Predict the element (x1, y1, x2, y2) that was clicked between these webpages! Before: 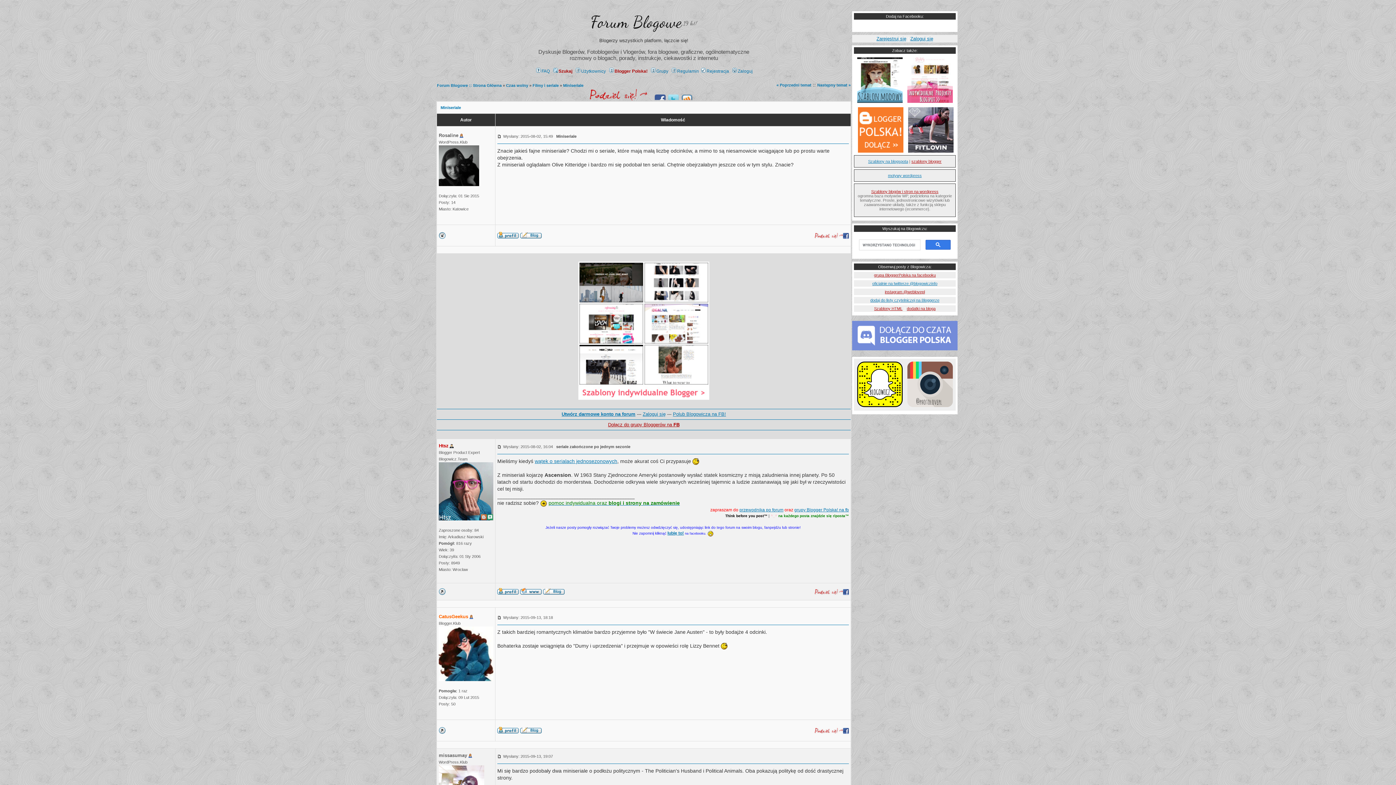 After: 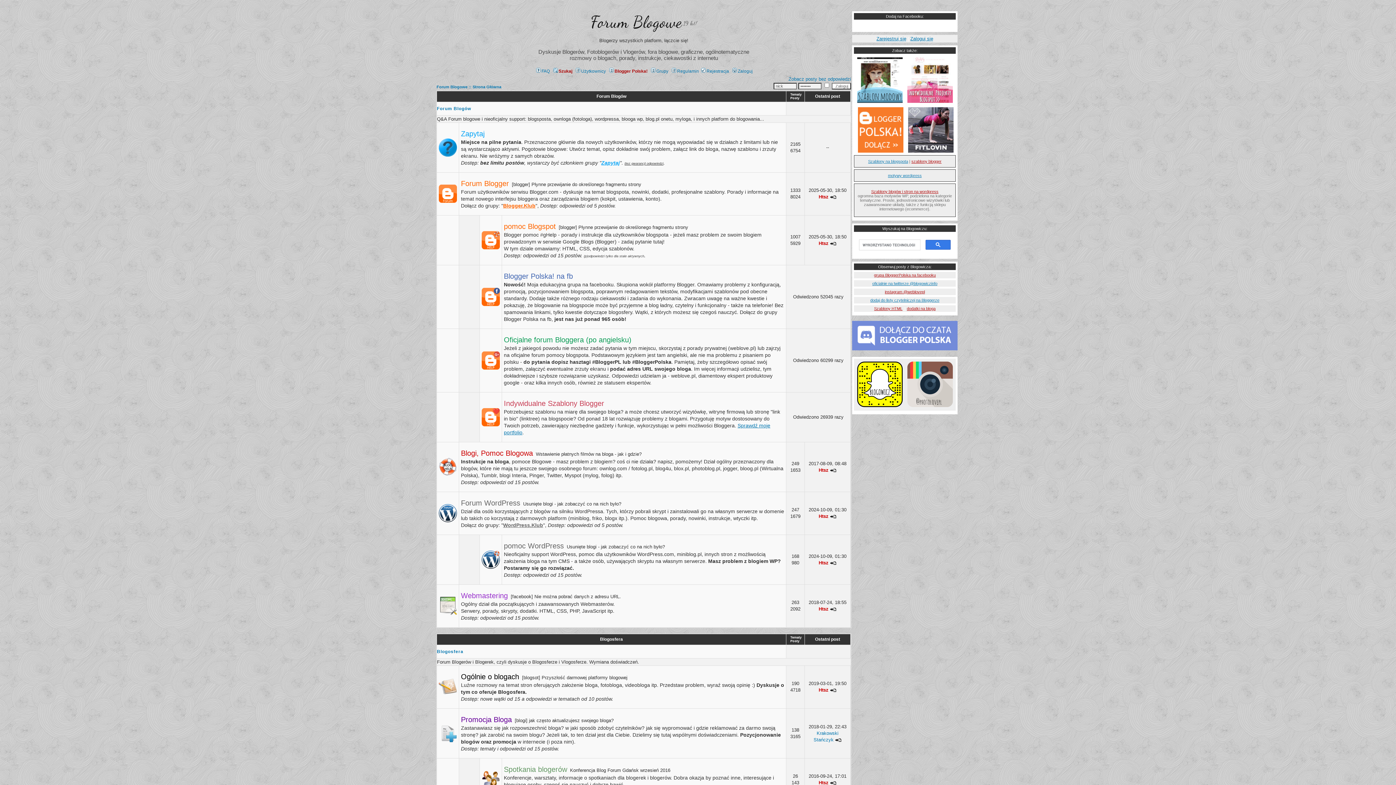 Action: label: Forum Blogowe :: Strona Główna bbox: (437, 83, 501, 87)